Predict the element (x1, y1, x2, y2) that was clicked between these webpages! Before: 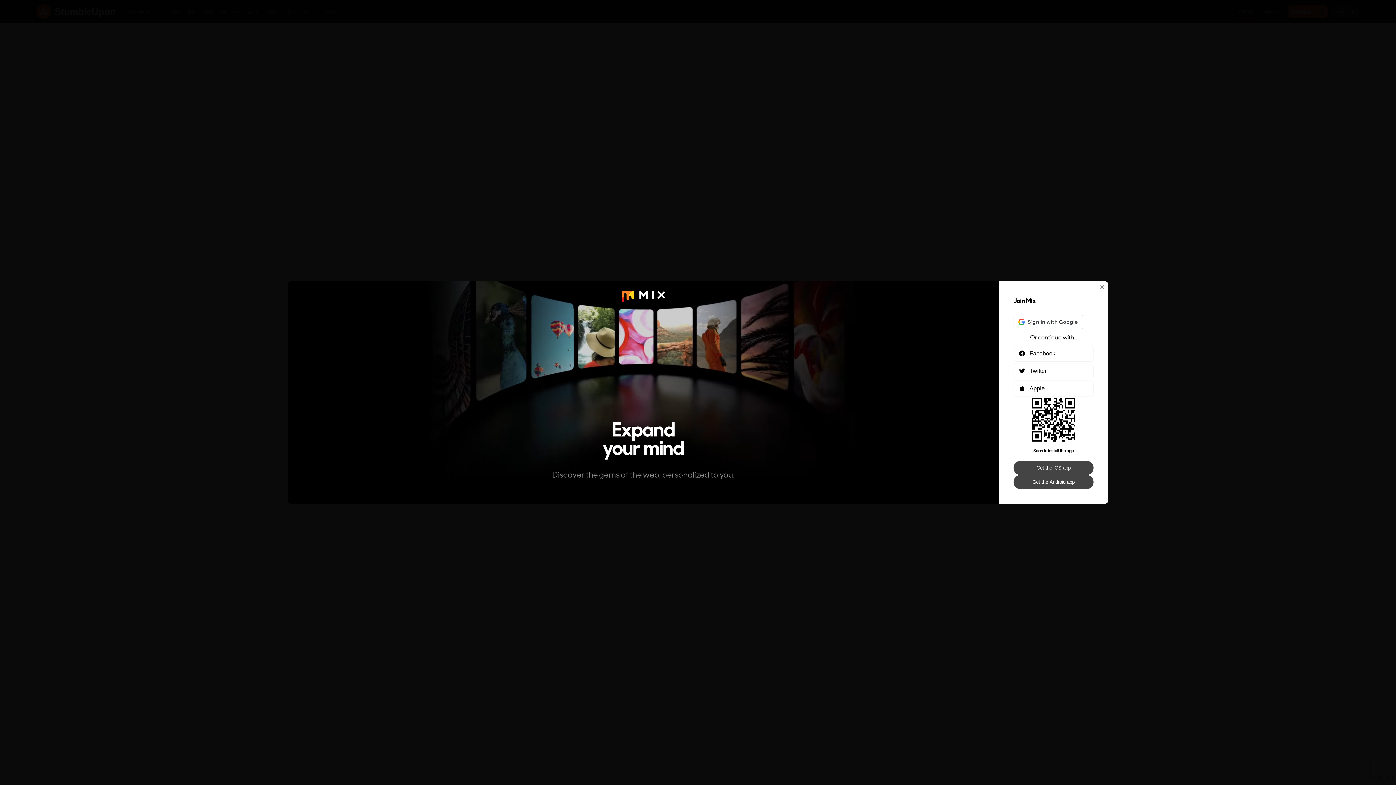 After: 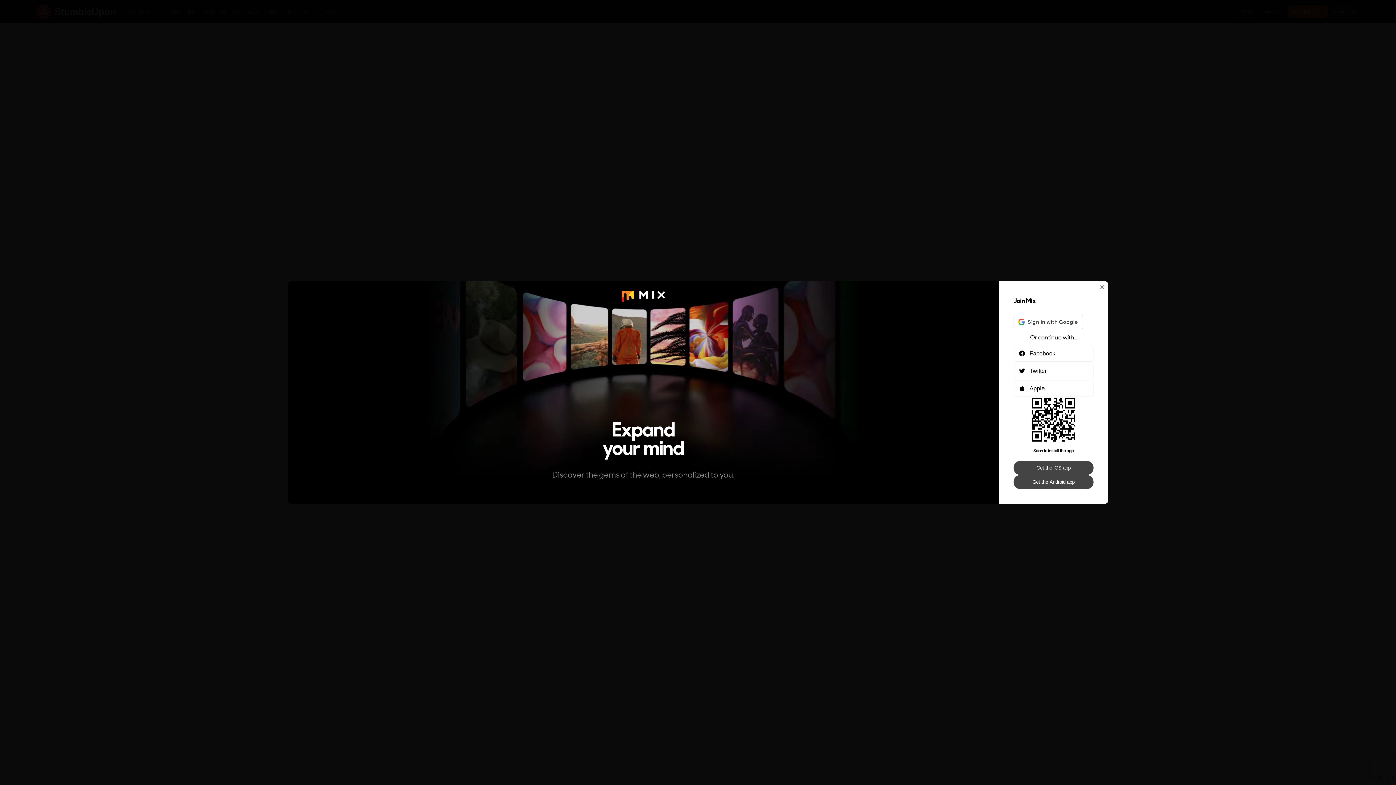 Action: label: Get the iOS app bbox: (1013, 461, 1093, 475)